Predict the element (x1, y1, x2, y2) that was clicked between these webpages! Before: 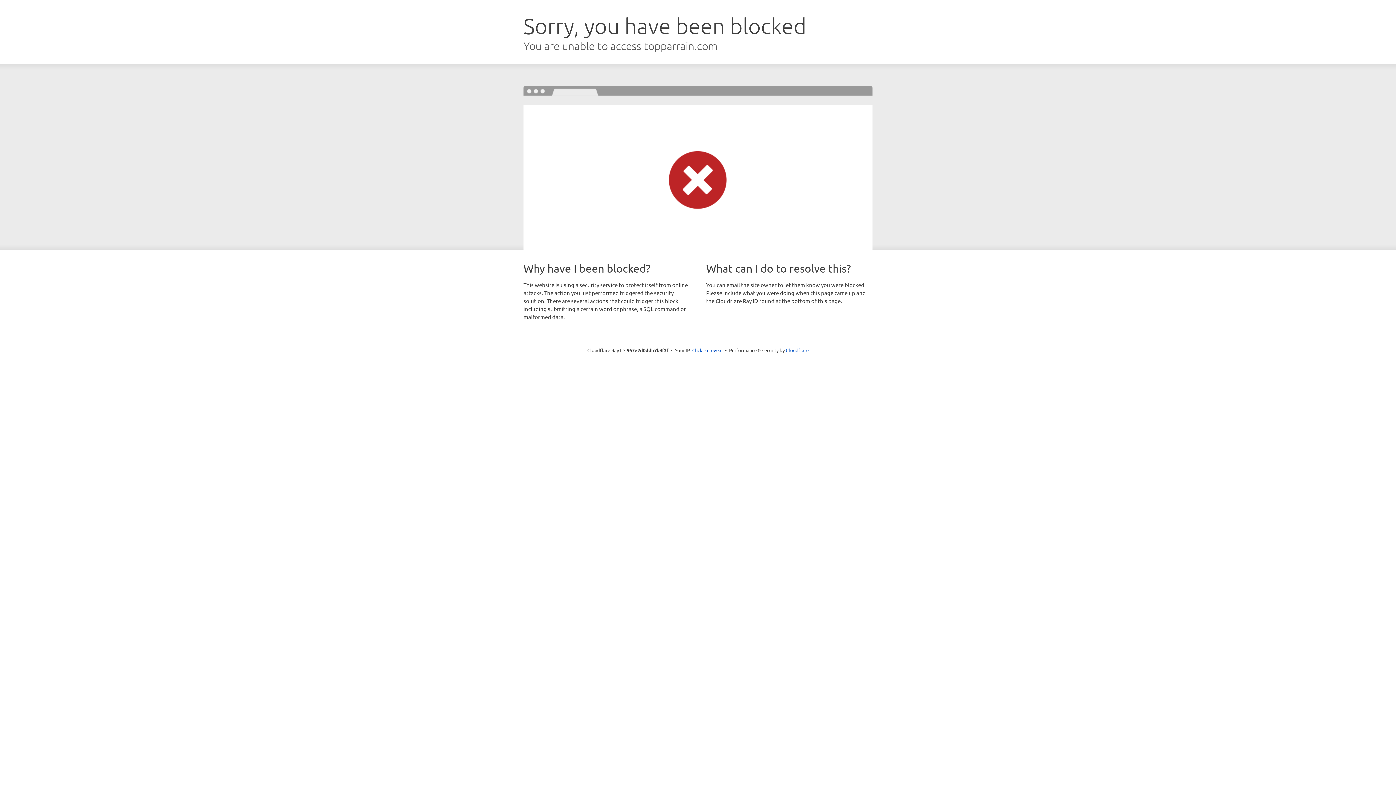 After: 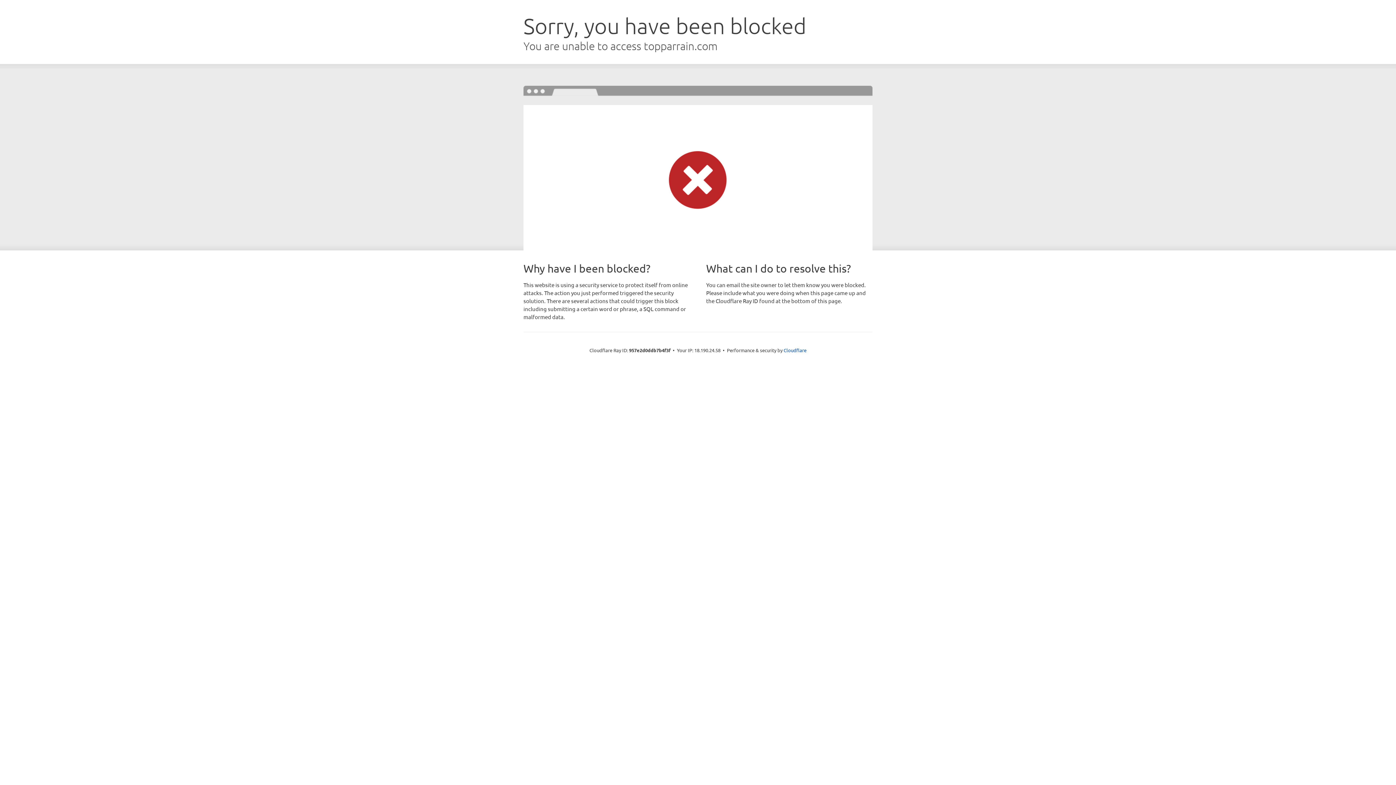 Action: bbox: (692, 346, 722, 353) label: Click to reveal